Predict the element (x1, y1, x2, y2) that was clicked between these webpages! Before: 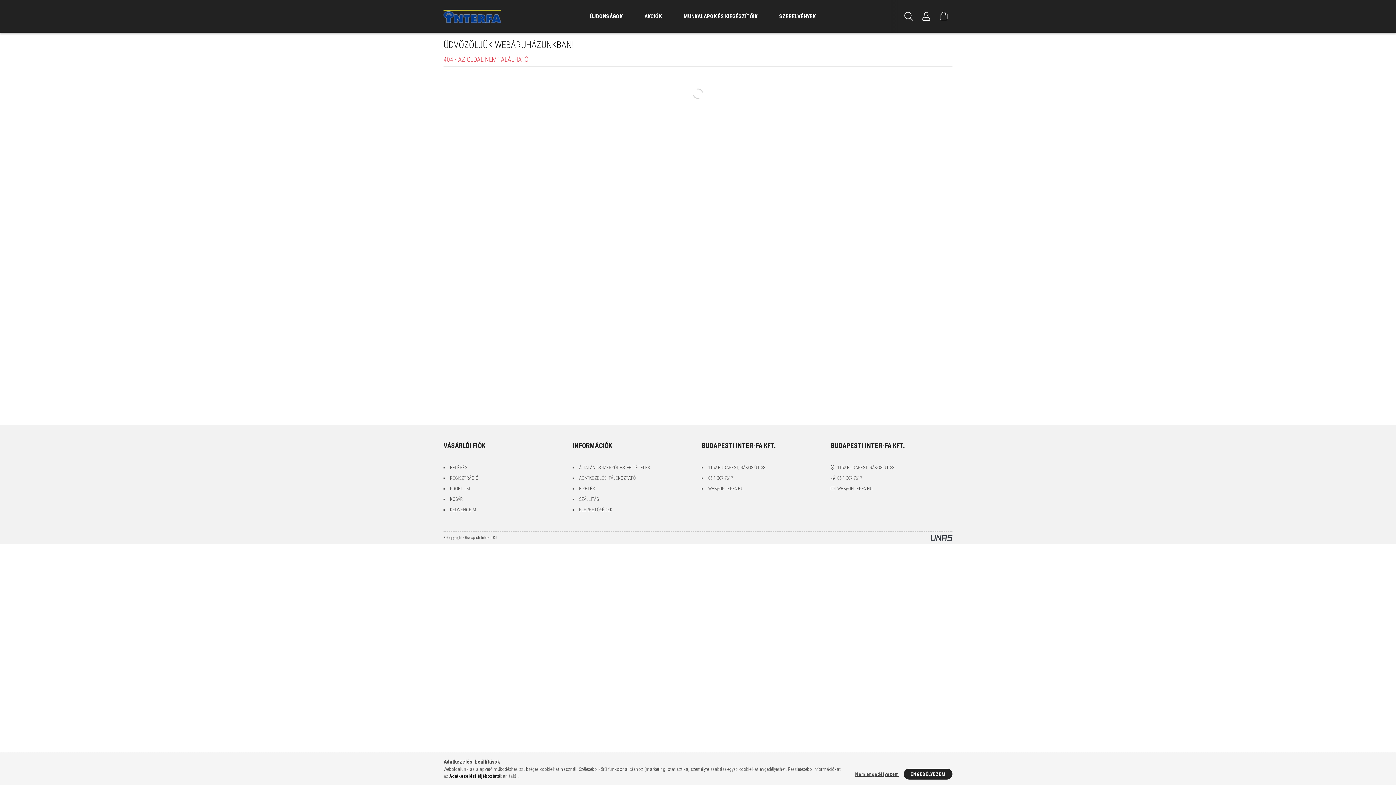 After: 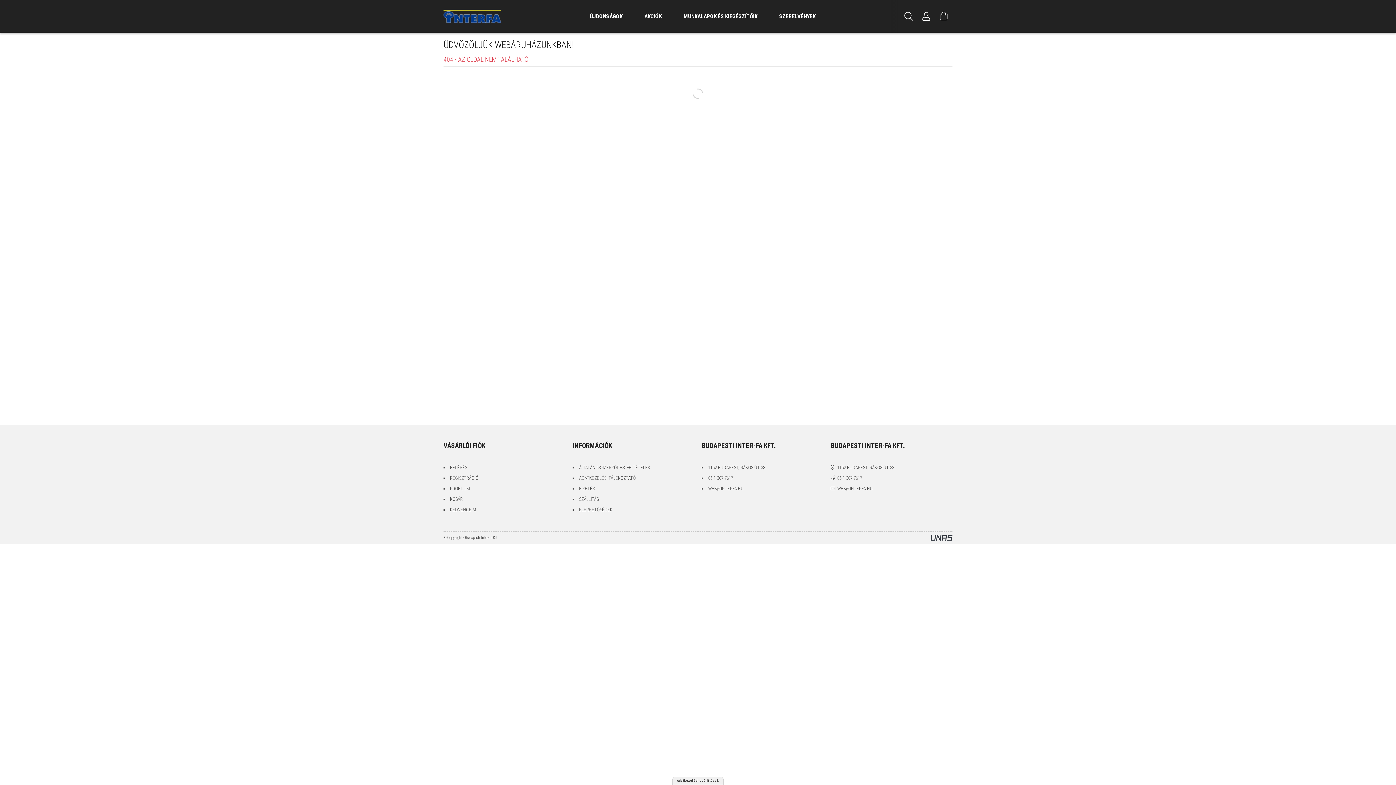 Action: label: Nem engedélyezem bbox: (851, 771, 902, 778)